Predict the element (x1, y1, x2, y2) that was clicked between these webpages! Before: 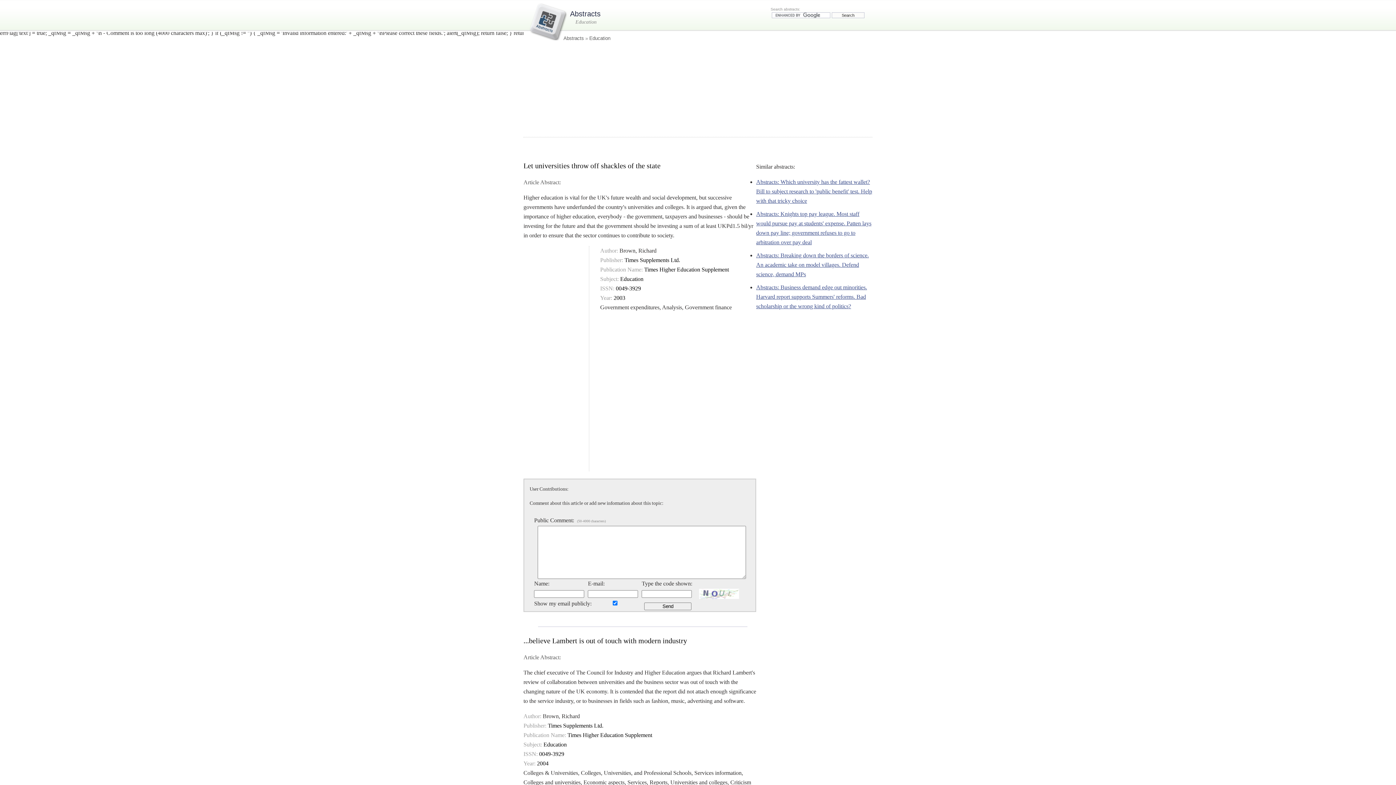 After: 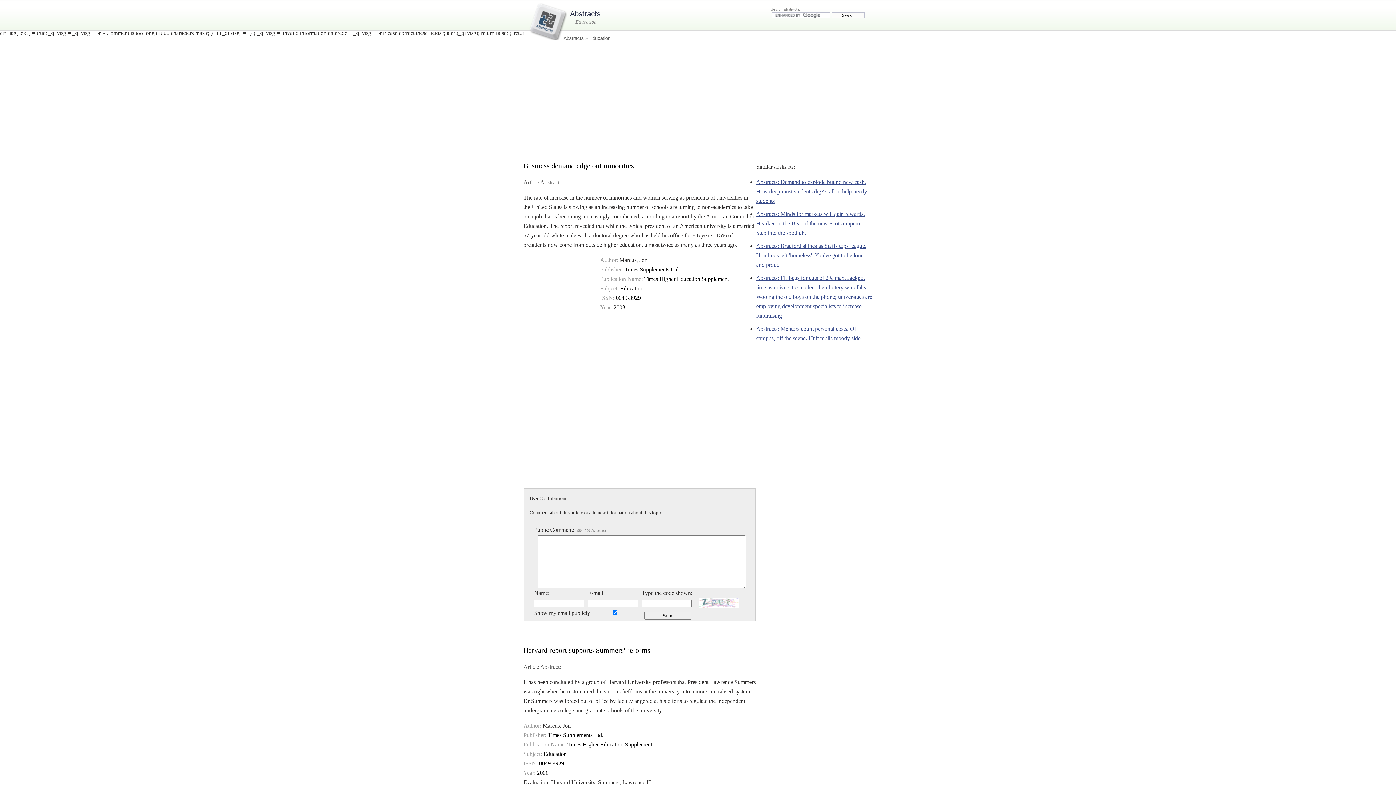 Action: bbox: (756, 284, 867, 309) label: Abstracts: Business demand edge out minorities. Harvard report supports Summers' reforms. Bad scholarship or the wrong kind of politics?